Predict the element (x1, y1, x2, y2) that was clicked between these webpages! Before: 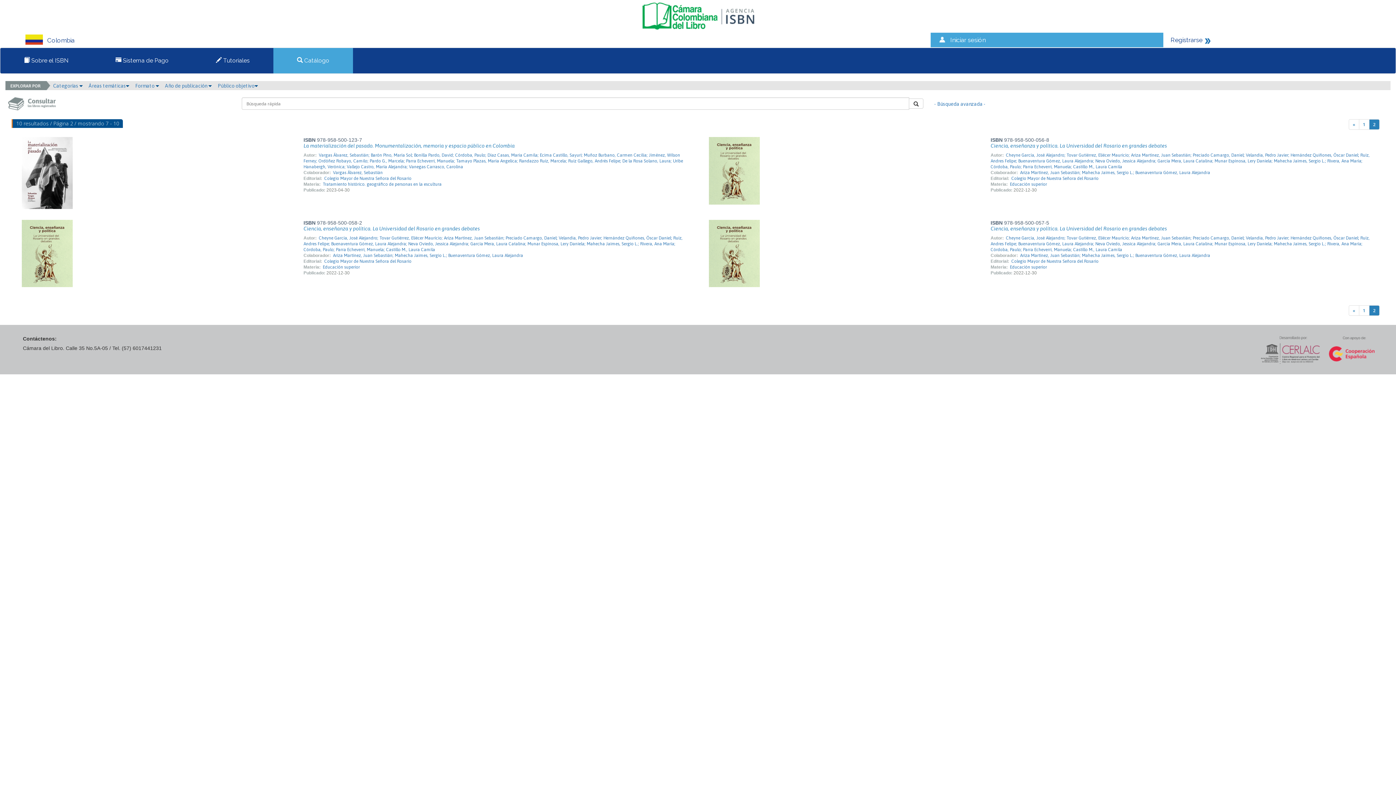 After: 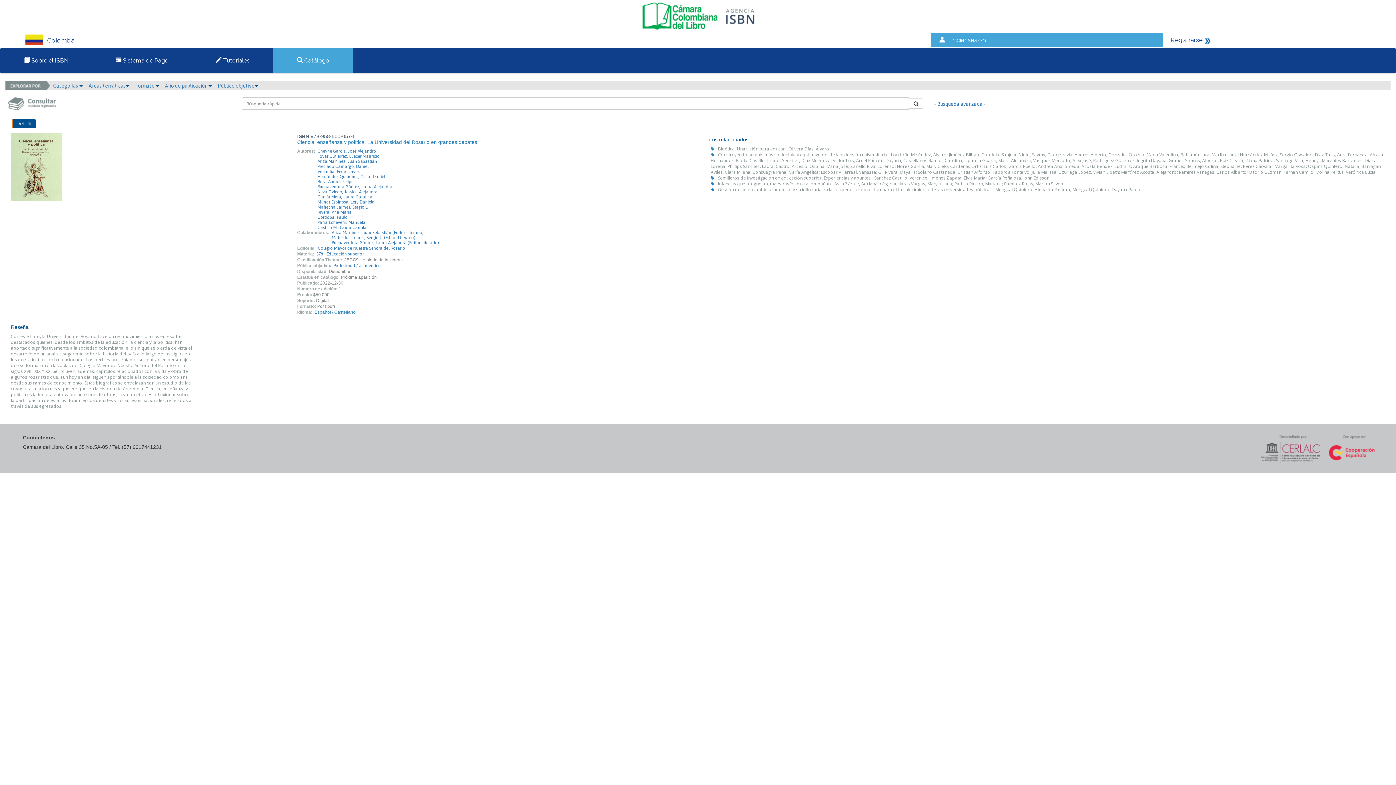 Action: bbox: (709, 250, 760, 256)